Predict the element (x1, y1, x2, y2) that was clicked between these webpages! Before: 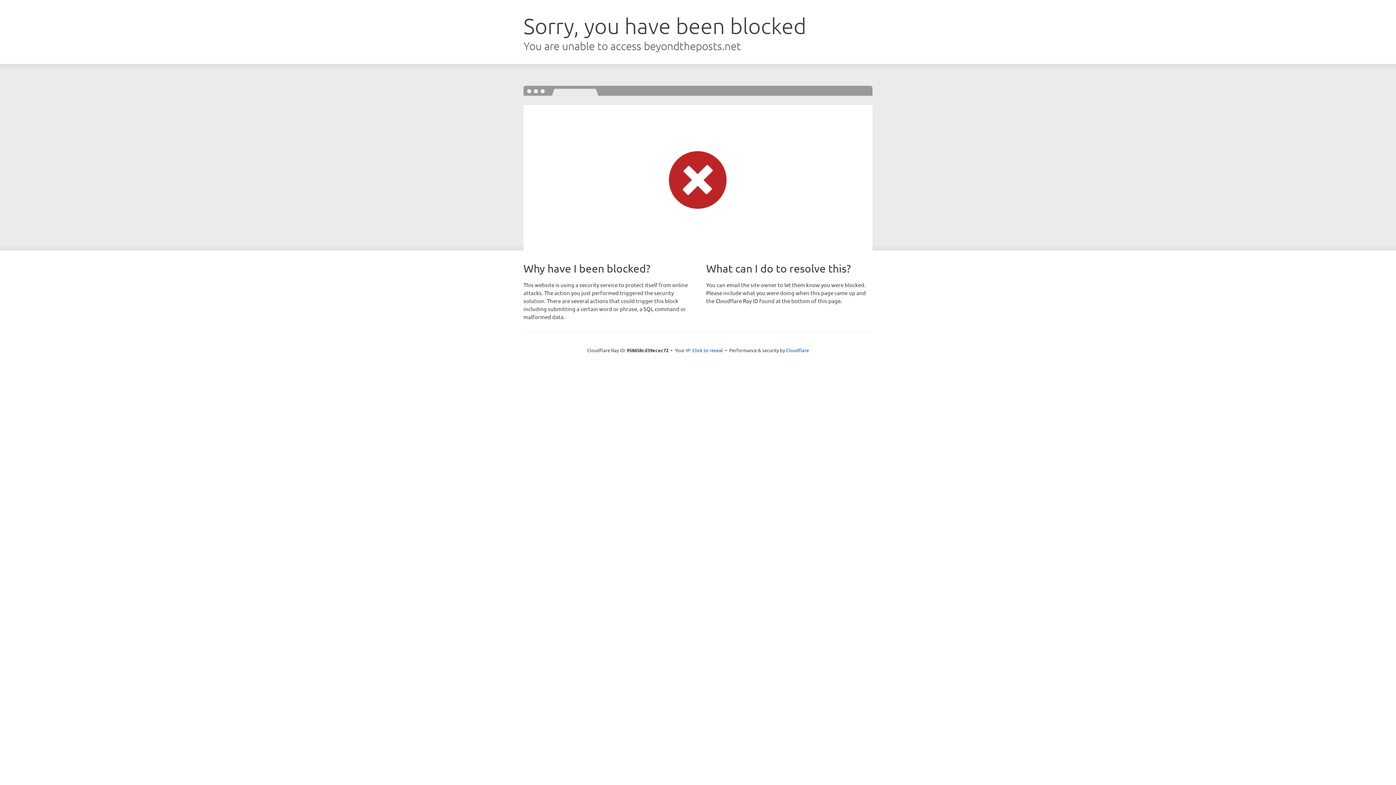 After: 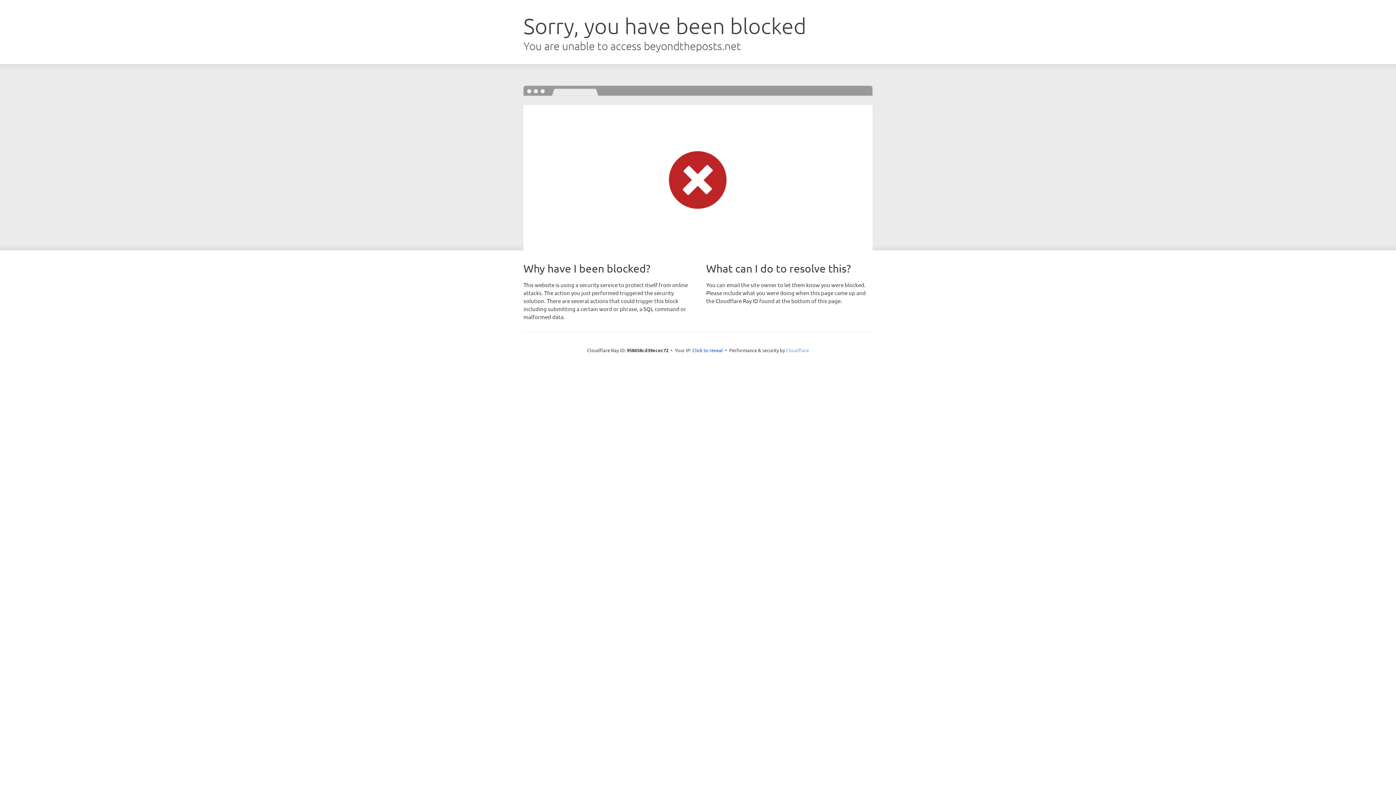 Action: label: Cloudflare bbox: (786, 347, 809, 353)